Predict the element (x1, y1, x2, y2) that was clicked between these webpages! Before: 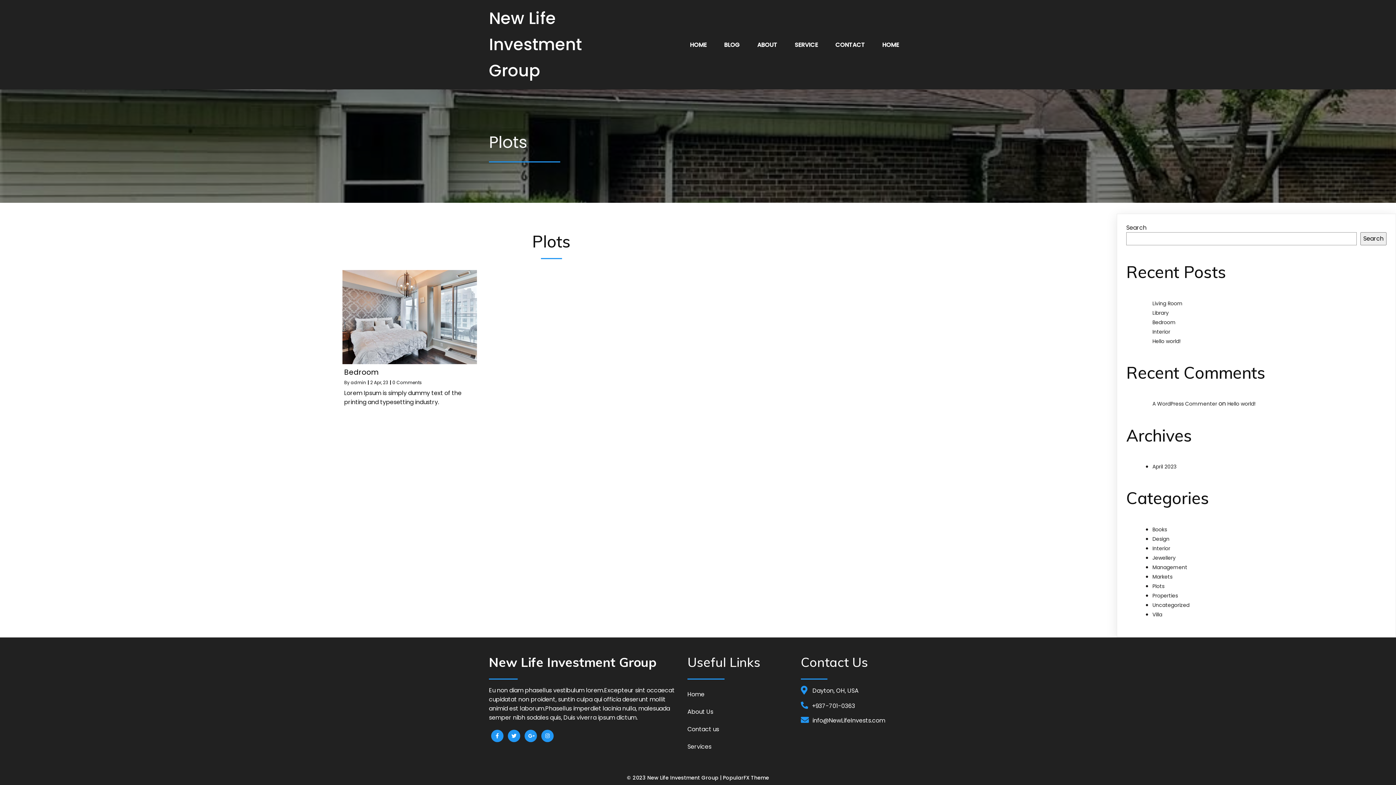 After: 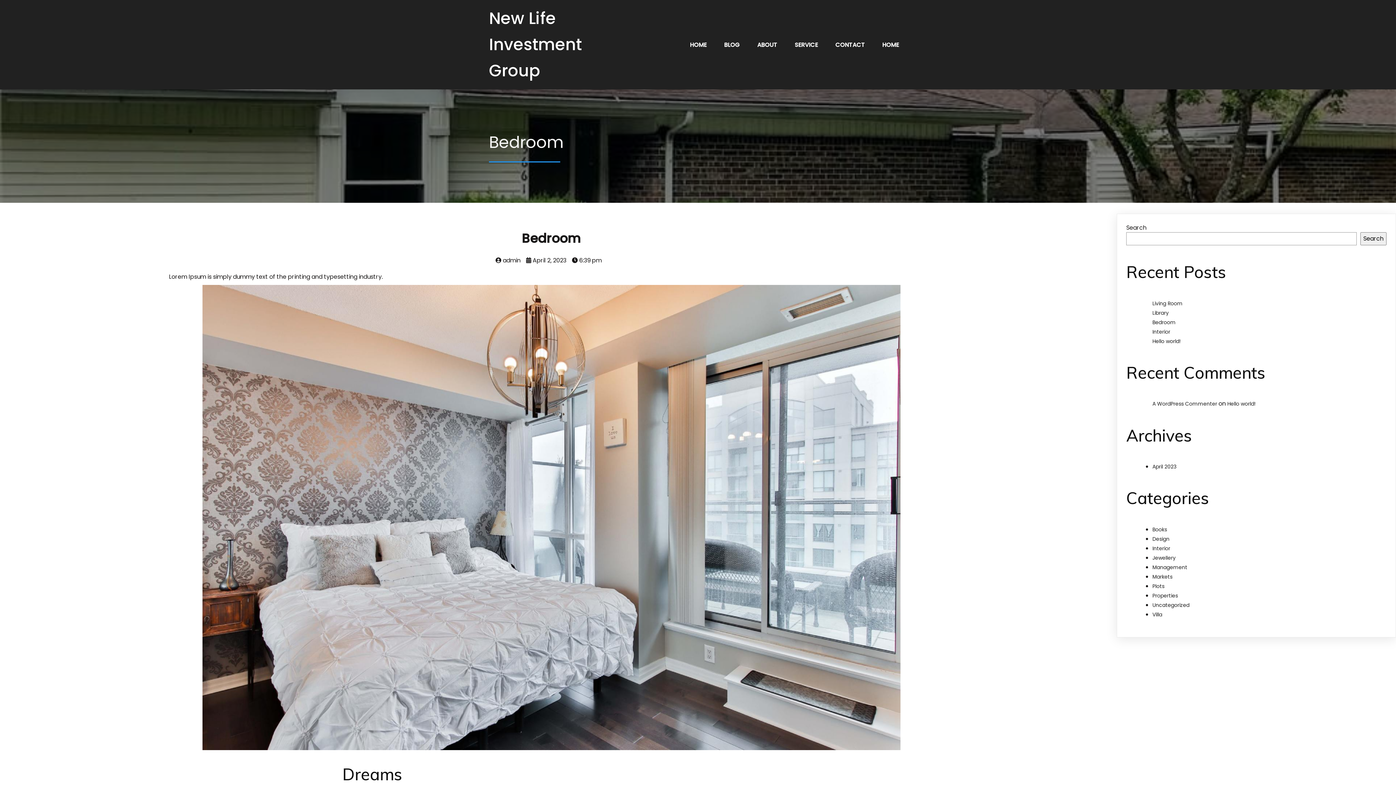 Action: bbox: (342, 358, 477, 366)